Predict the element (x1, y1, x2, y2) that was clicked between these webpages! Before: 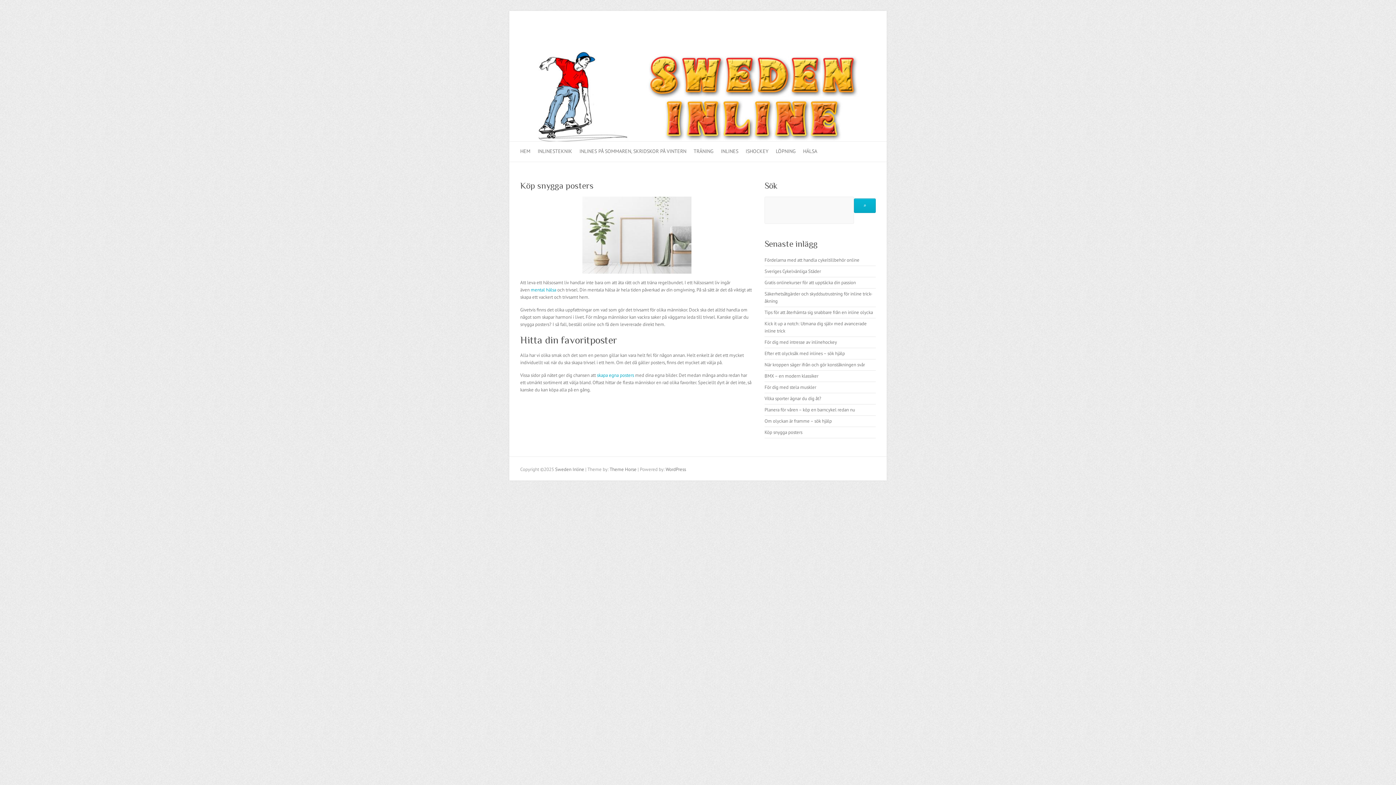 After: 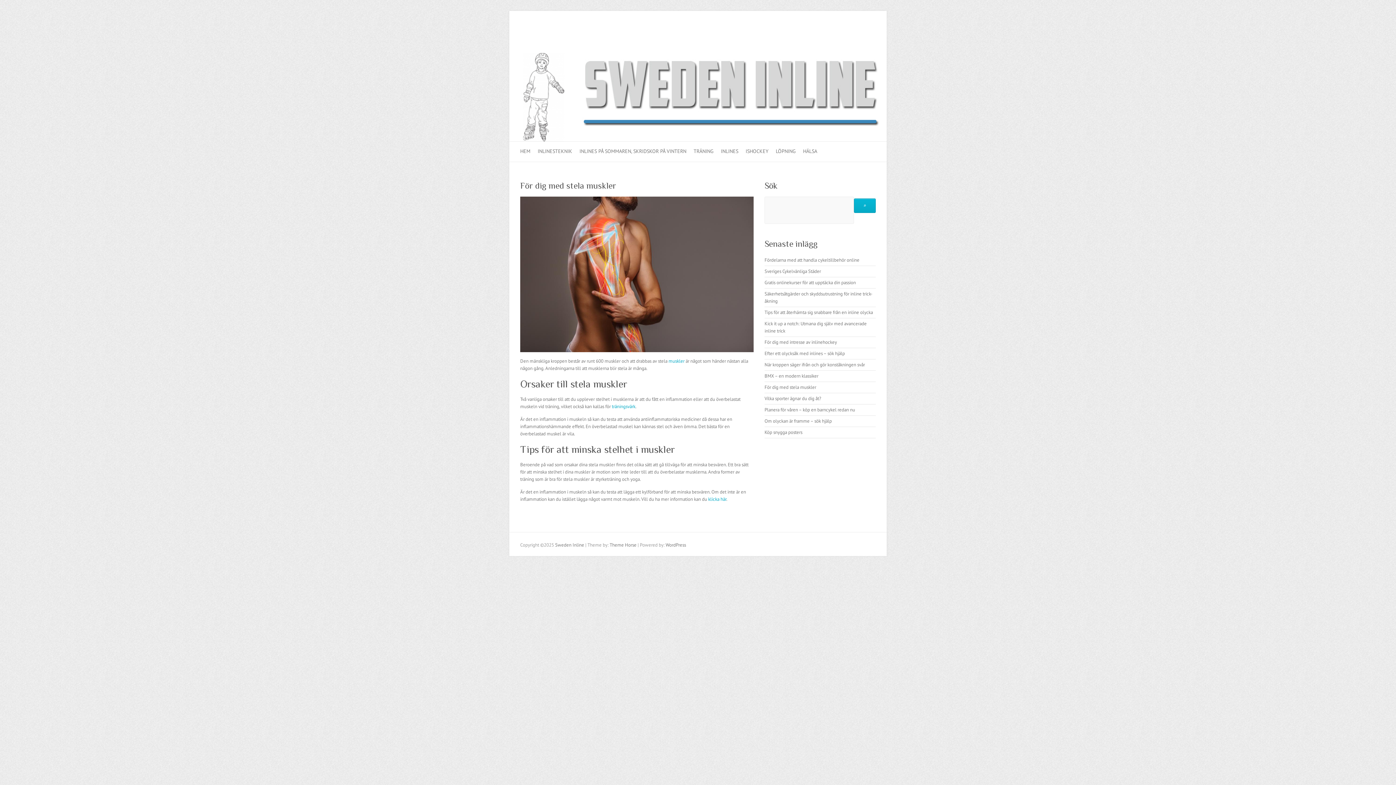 Action: label: För dig med stela muskler bbox: (764, 384, 816, 390)